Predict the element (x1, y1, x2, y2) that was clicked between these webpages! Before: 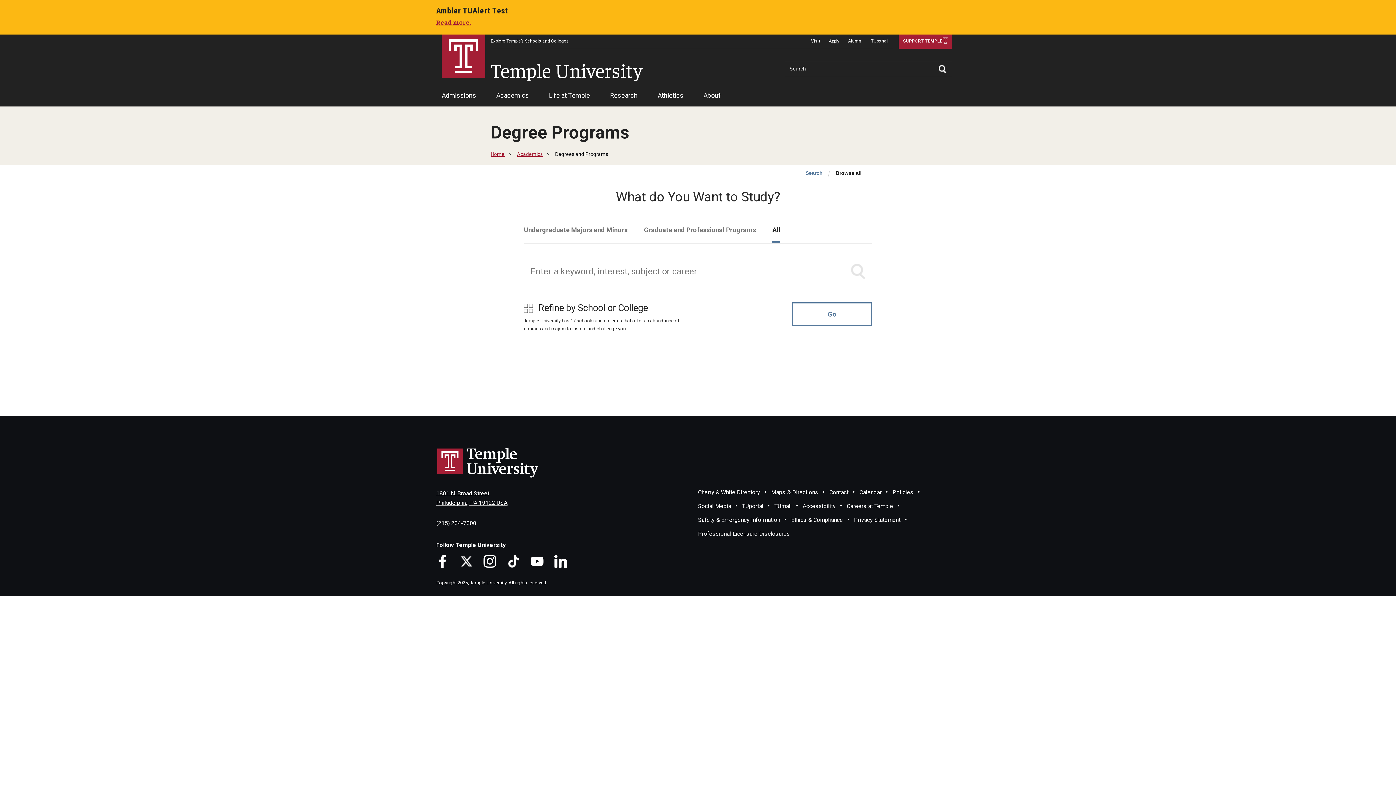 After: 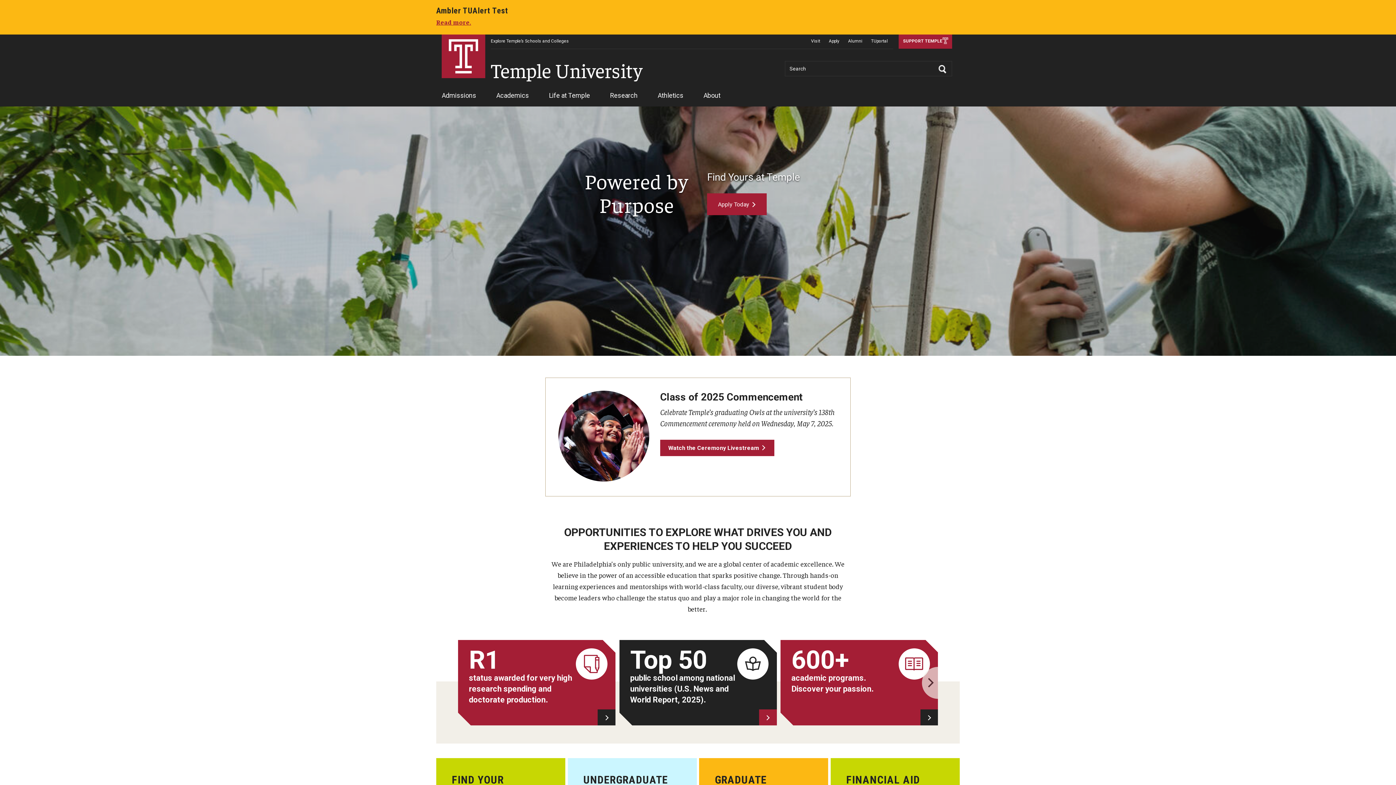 Action: label: Home bbox: (490, 151, 504, 156)